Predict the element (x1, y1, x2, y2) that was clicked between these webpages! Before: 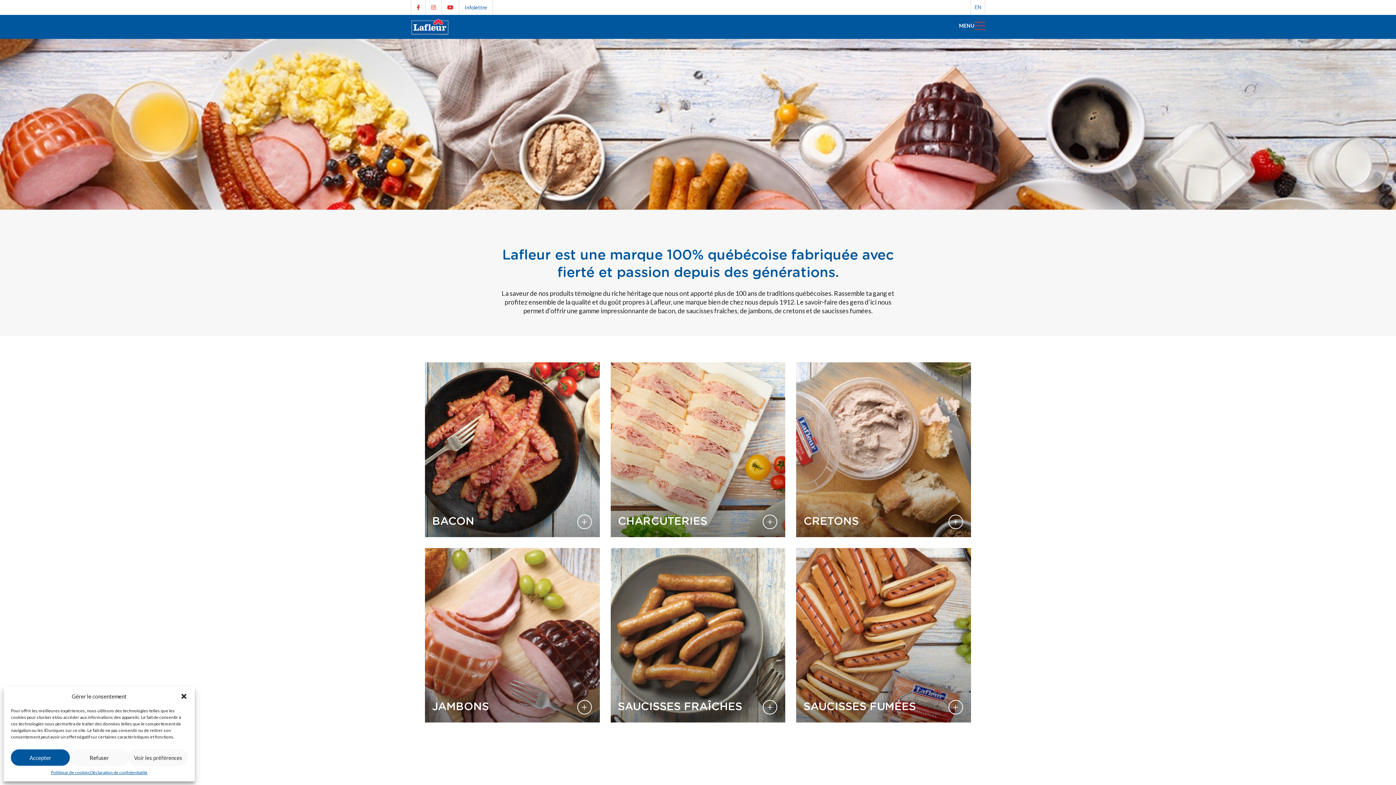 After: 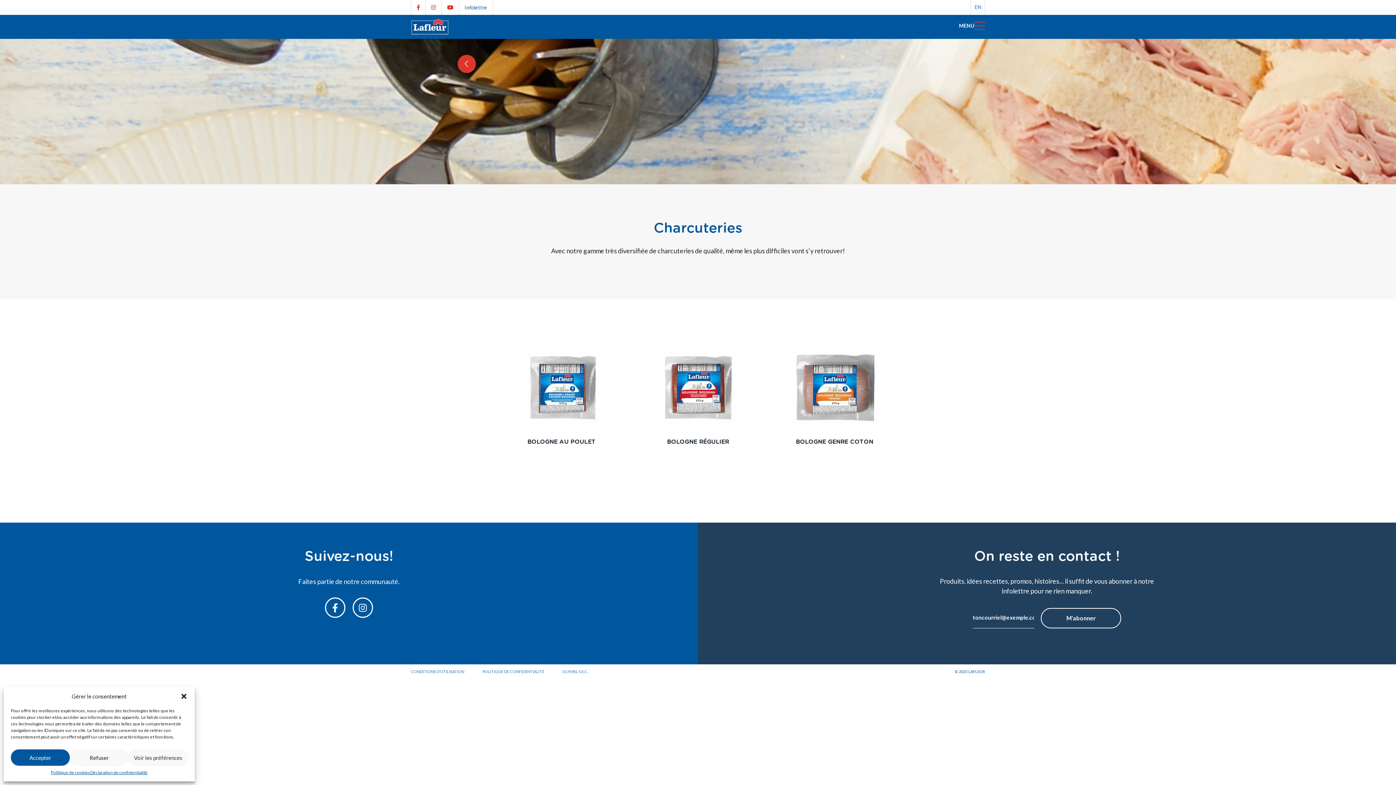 Action: bbox: (610, 362, 785, 537) label: CHARCUTERIES